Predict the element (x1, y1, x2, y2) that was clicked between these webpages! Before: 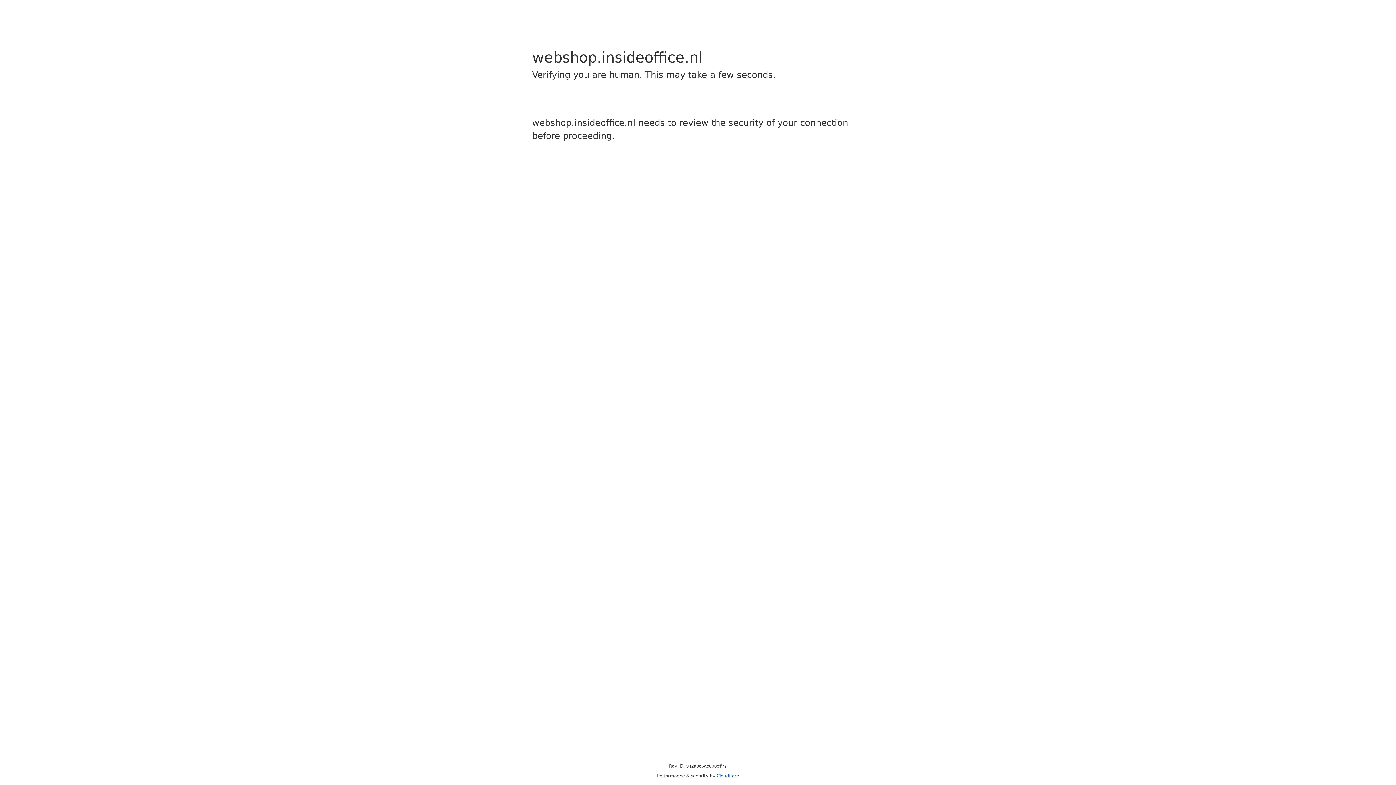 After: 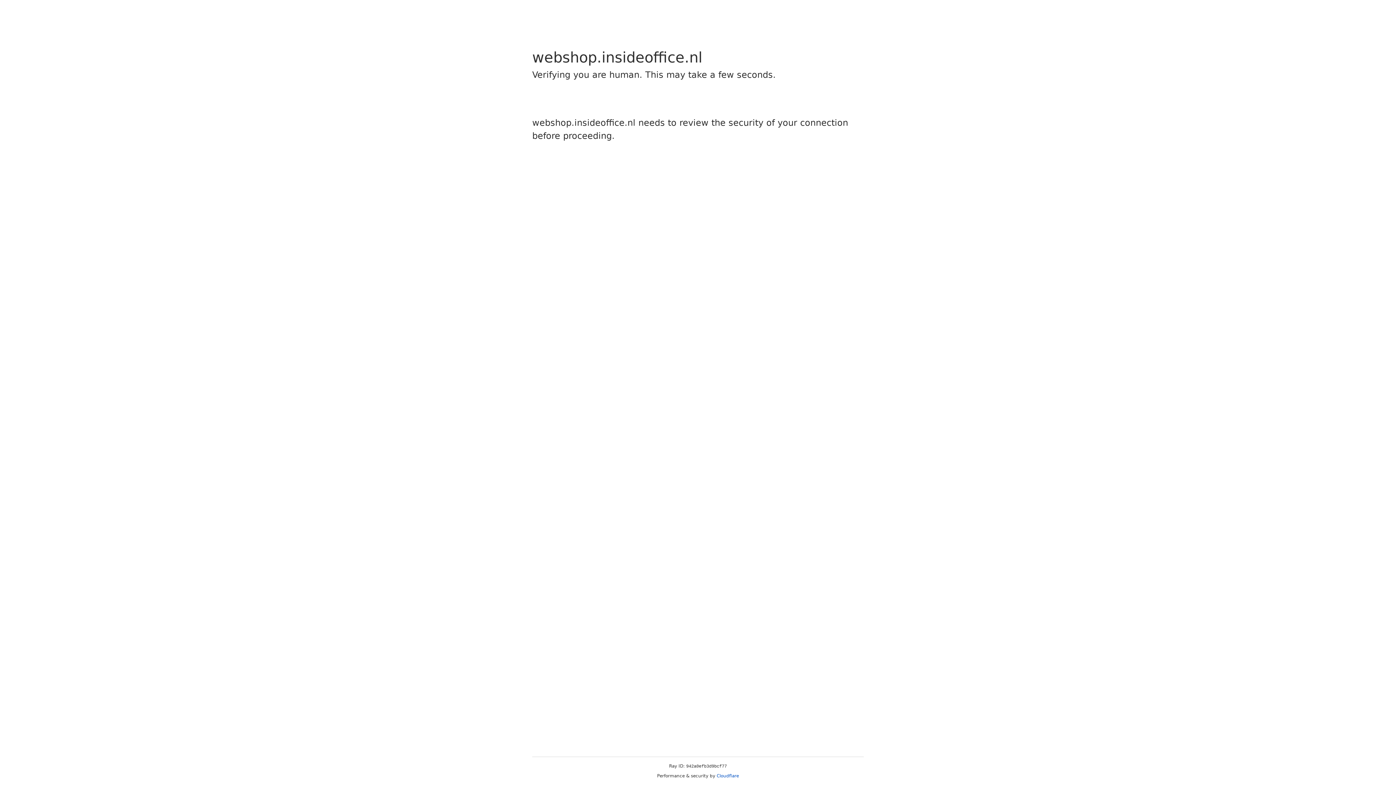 Action: label: Cloudflare bbox: (716, 773, 739, 778)